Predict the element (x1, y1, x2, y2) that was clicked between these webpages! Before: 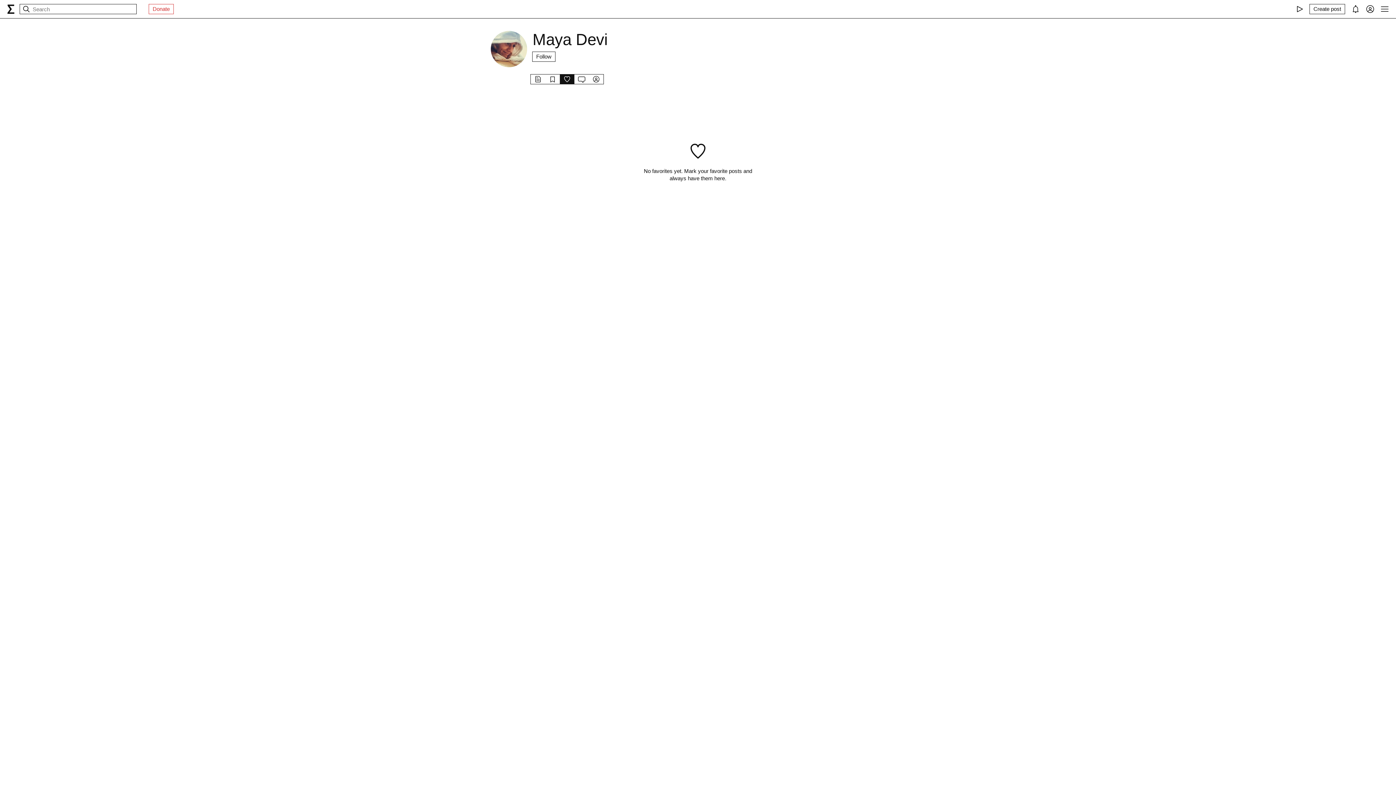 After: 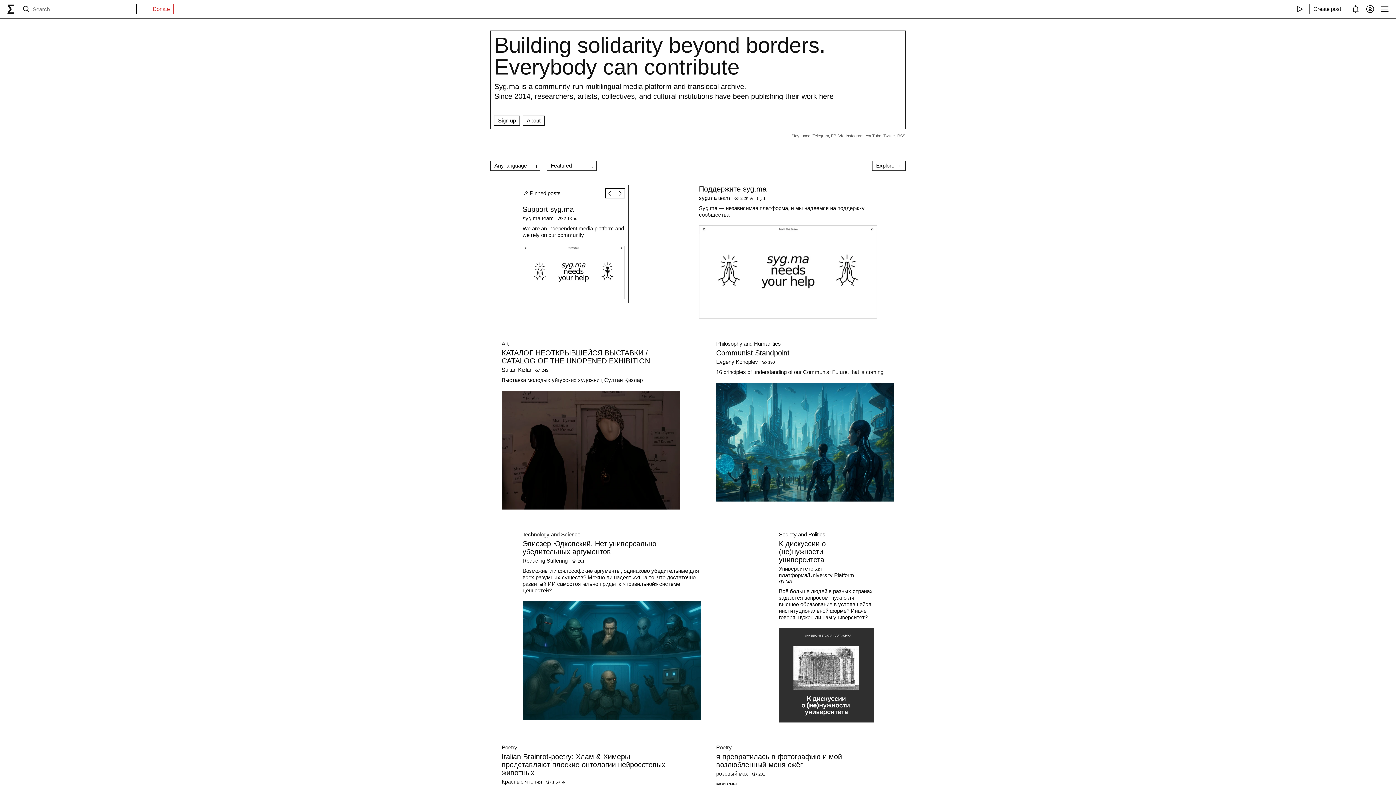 Action: bbox: (7, 4, 14, 13) label: syg.ma